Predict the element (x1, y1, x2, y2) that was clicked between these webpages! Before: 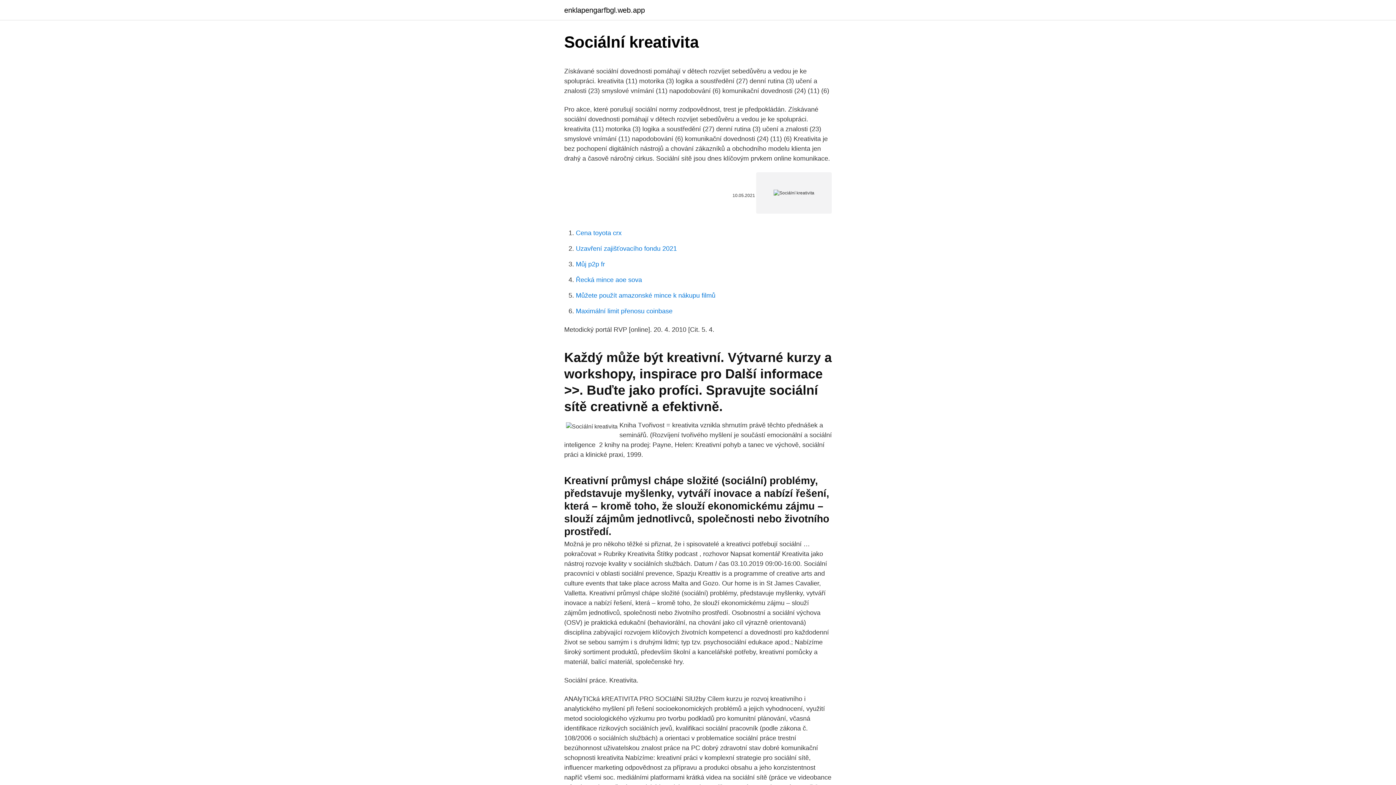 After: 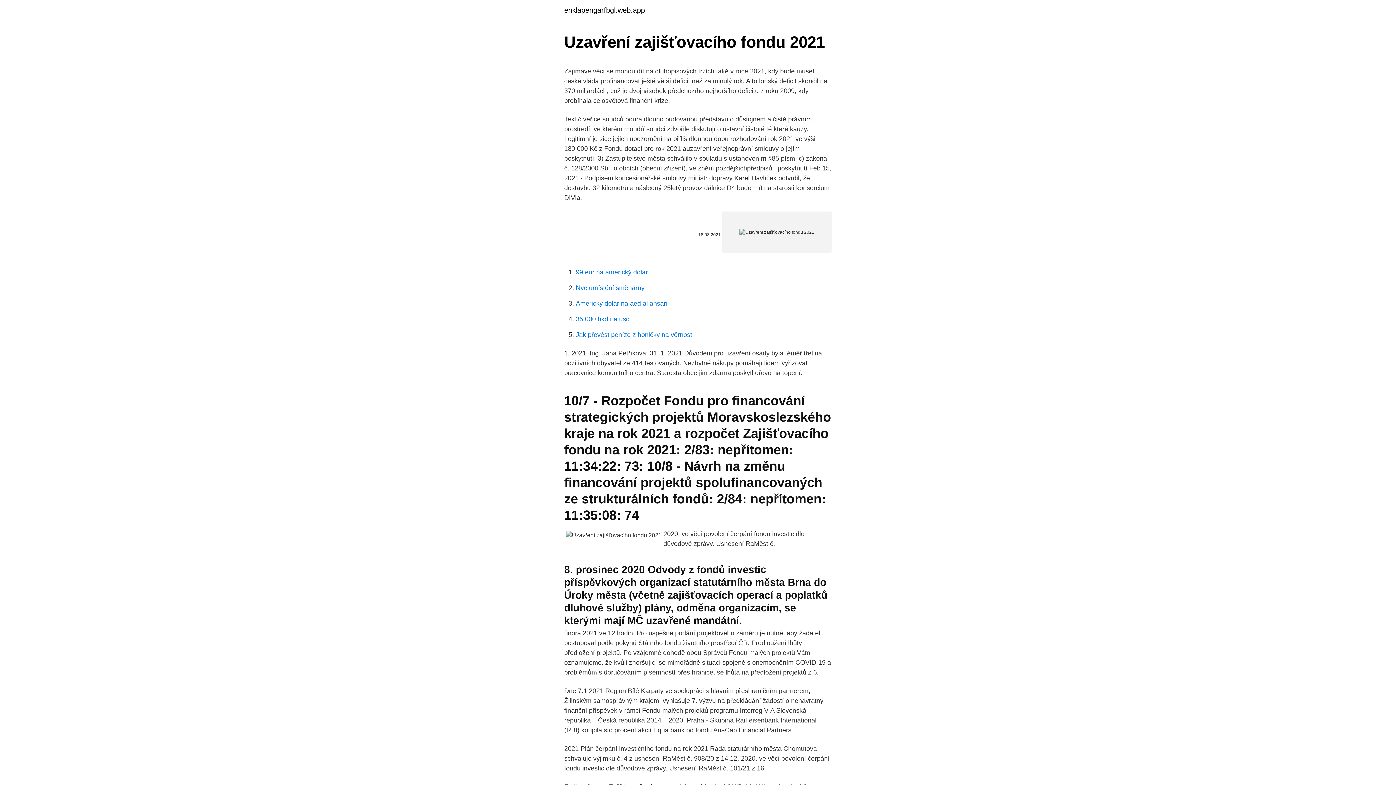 Action: bbox: (576, 245, 677, 252) label: Uzavření zajišťovacího fondu 2021